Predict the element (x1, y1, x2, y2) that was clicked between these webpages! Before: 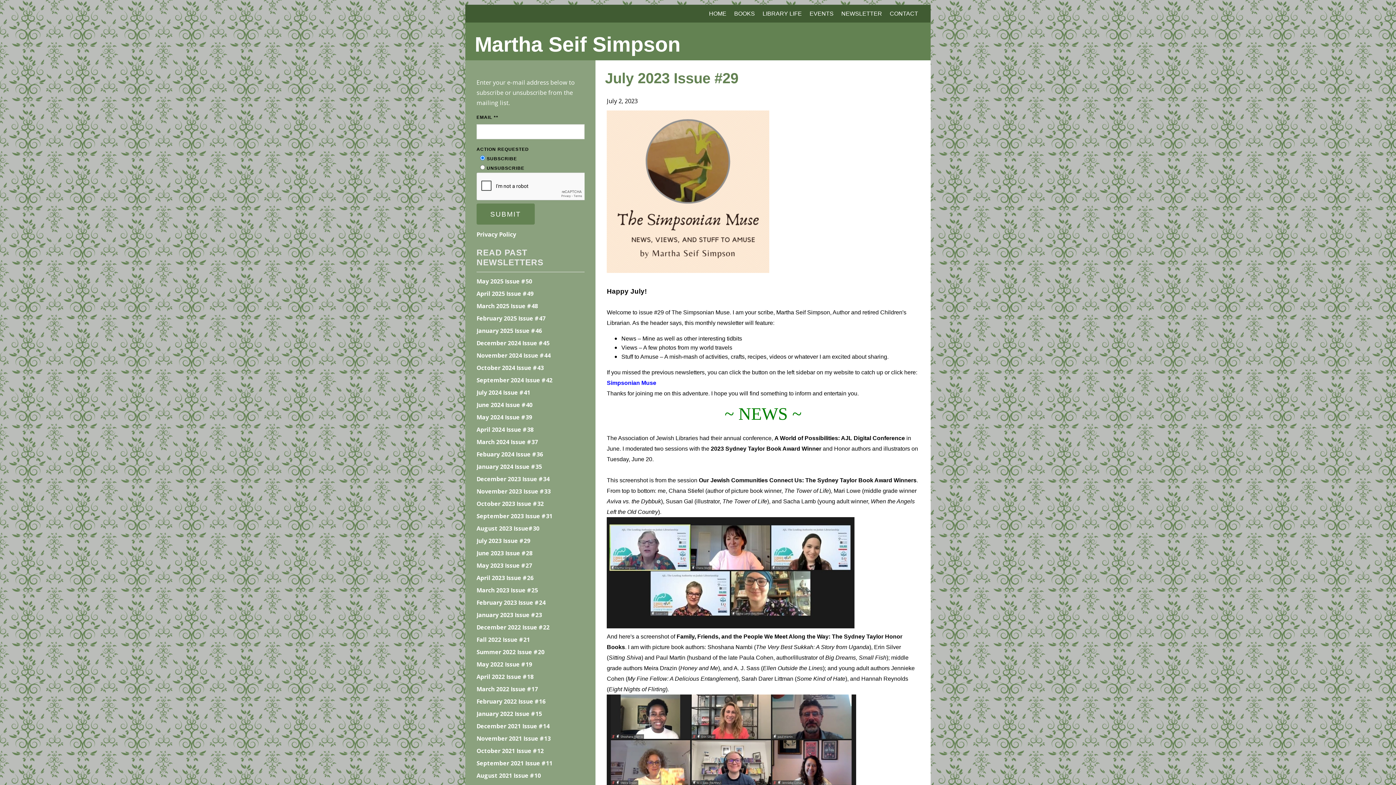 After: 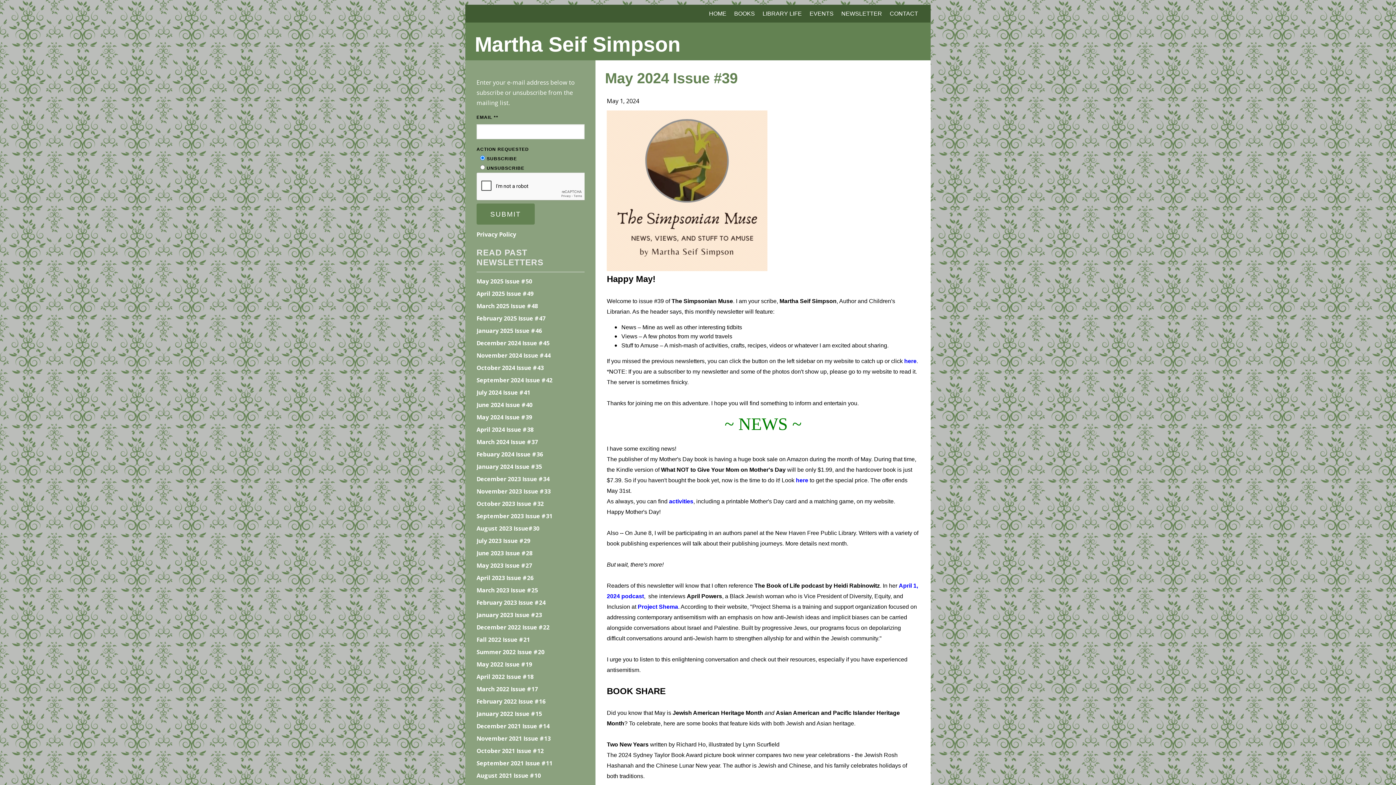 Action: bbox: (476, 413, 532, 421) label: May 2024 Issue #39